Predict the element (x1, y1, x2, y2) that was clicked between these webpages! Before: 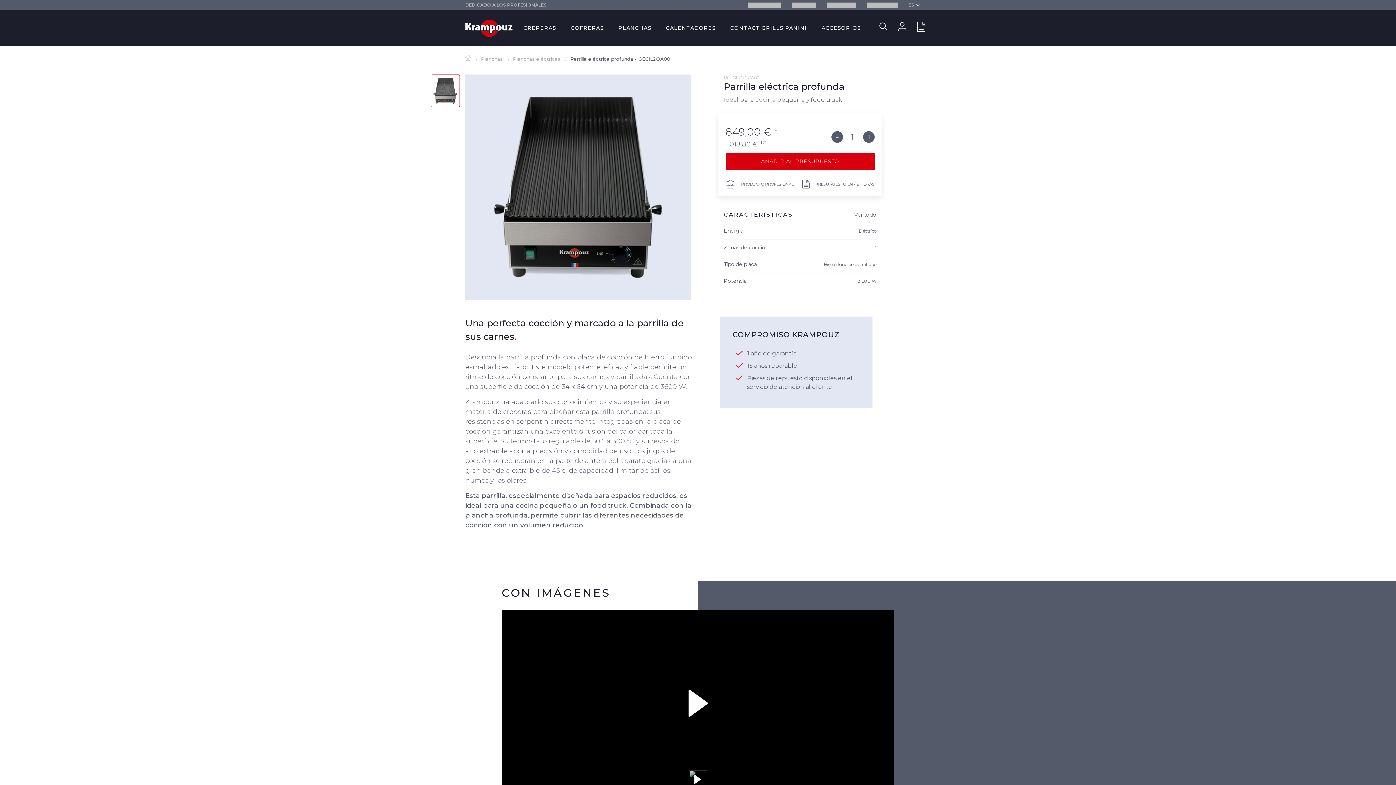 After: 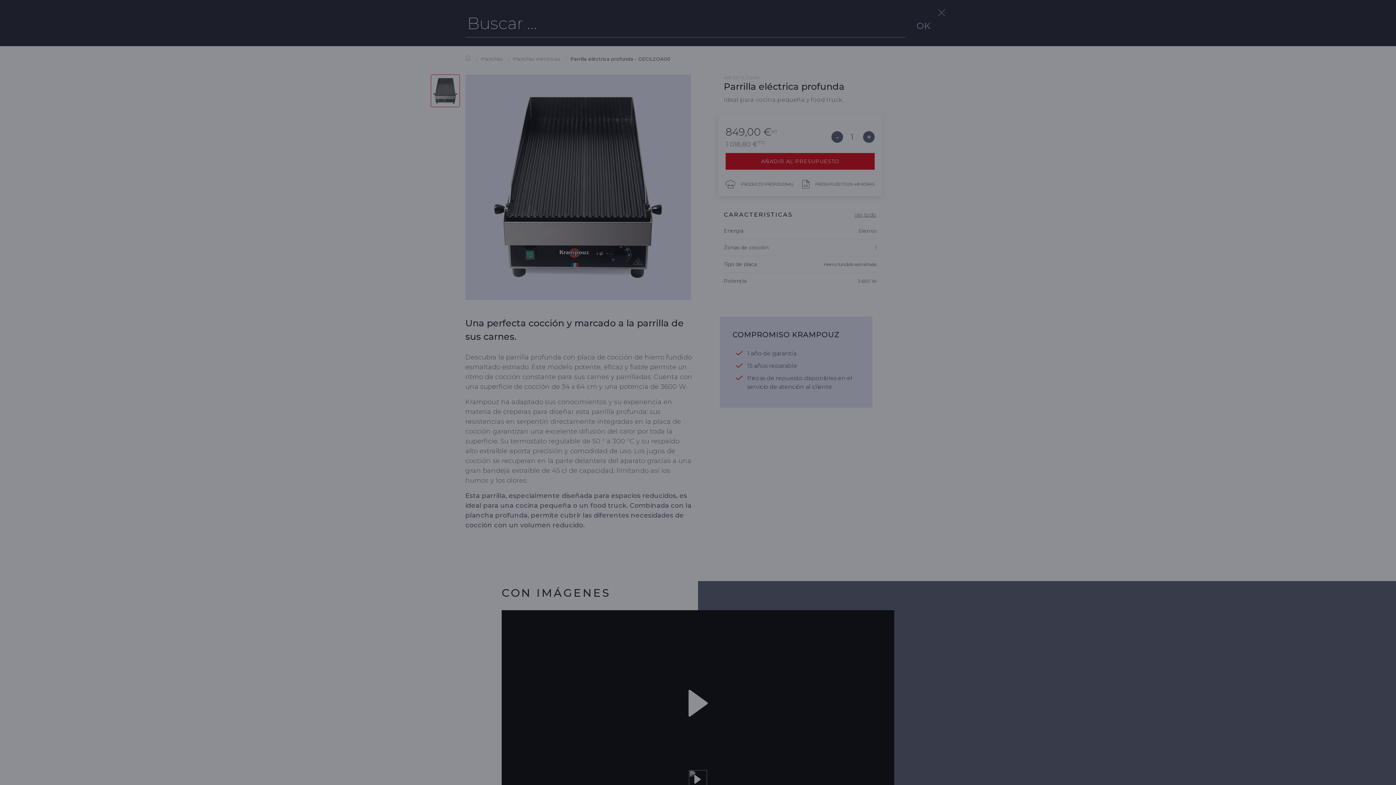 Action: bbox: (879, 22, 887, 33)